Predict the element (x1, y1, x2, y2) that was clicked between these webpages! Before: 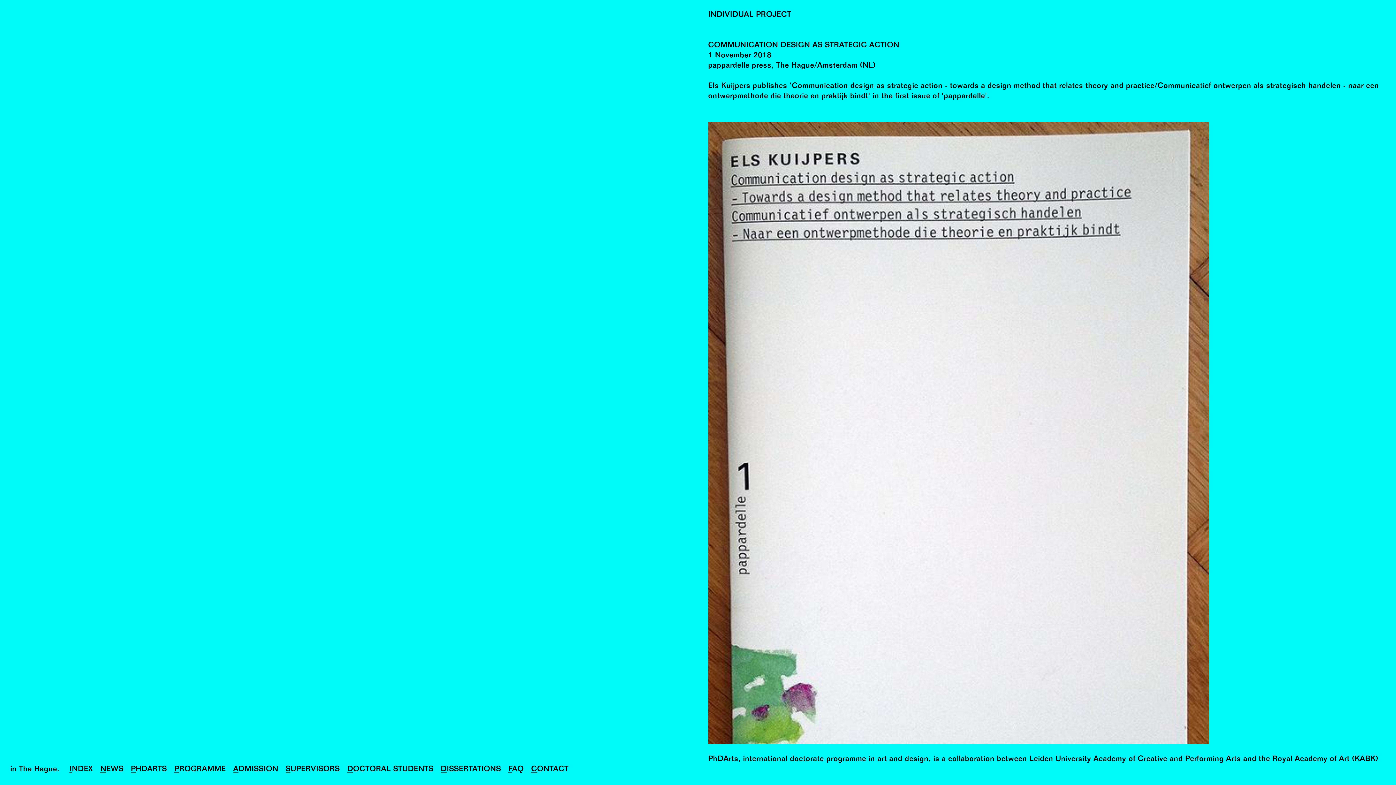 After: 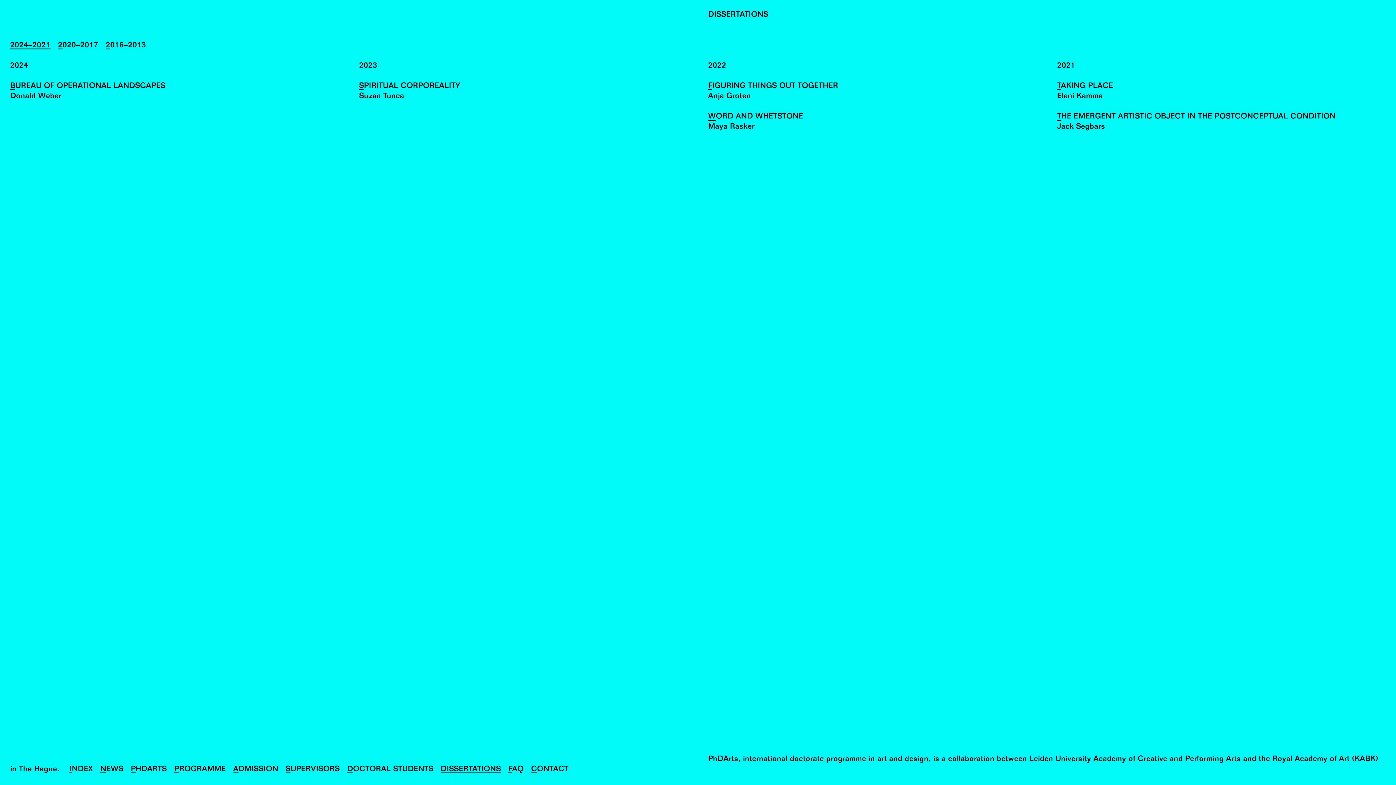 Action: label: DISSERTATIONS bbox: (440, 765, 501, 775)